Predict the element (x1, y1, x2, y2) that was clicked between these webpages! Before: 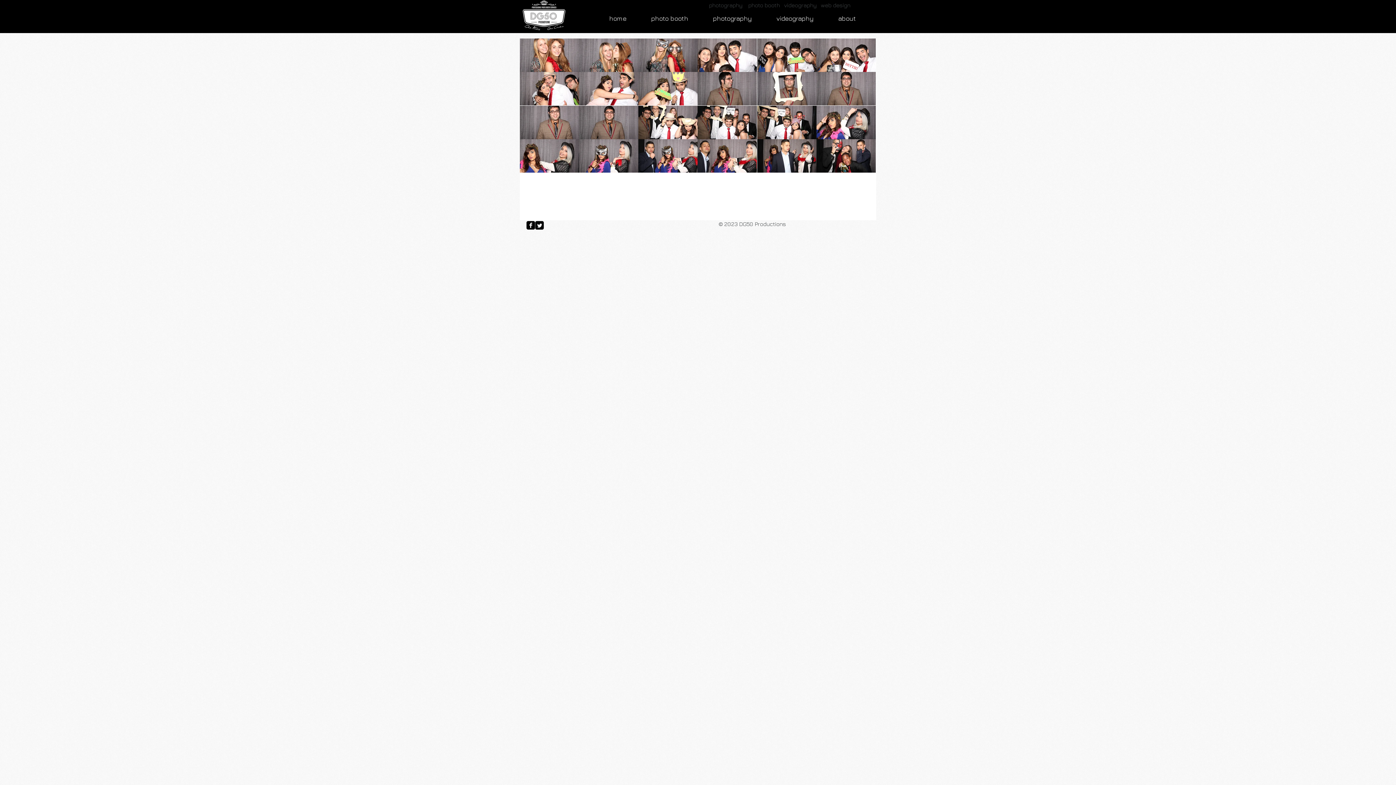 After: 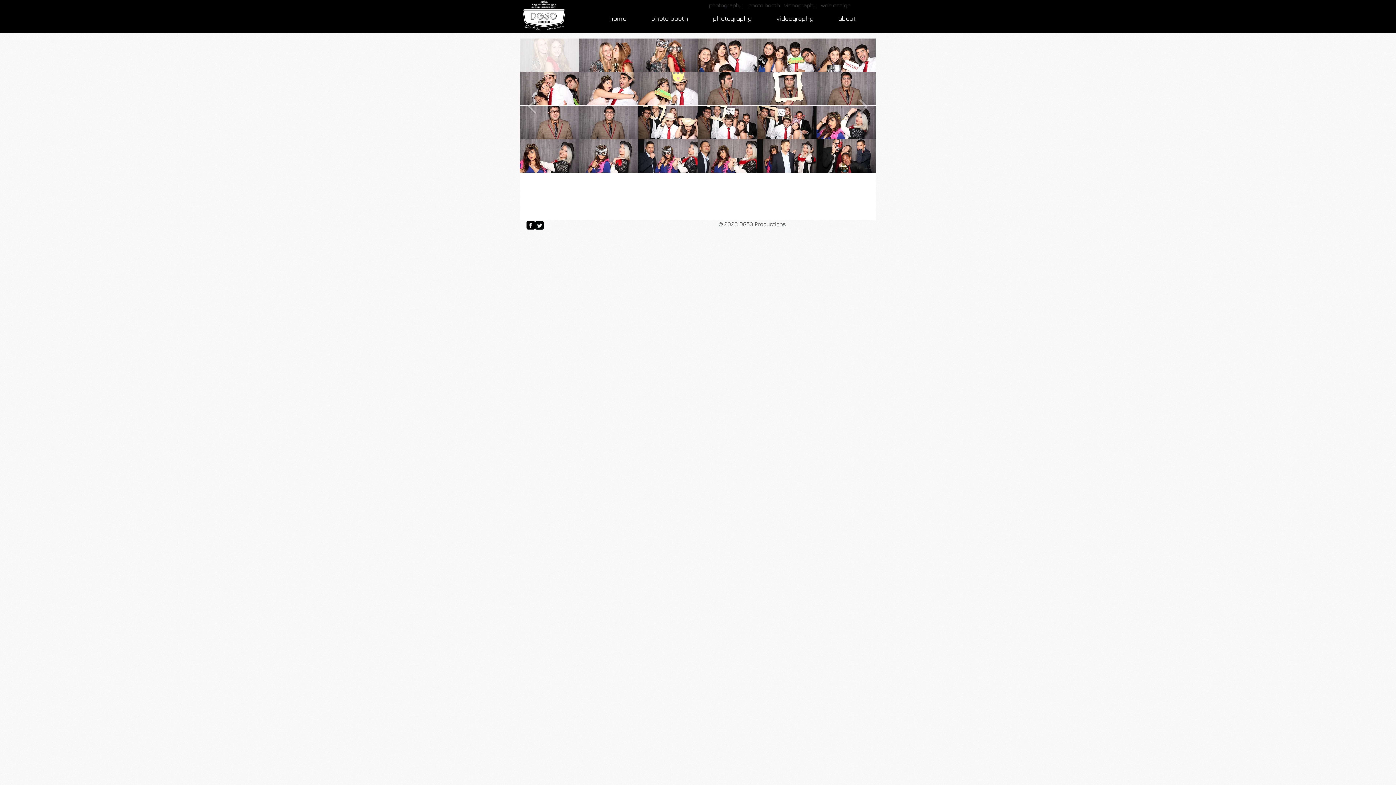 Action: label: 20151205_235748_005_IMG_0578 bbox: (520, 38, 579, 72)